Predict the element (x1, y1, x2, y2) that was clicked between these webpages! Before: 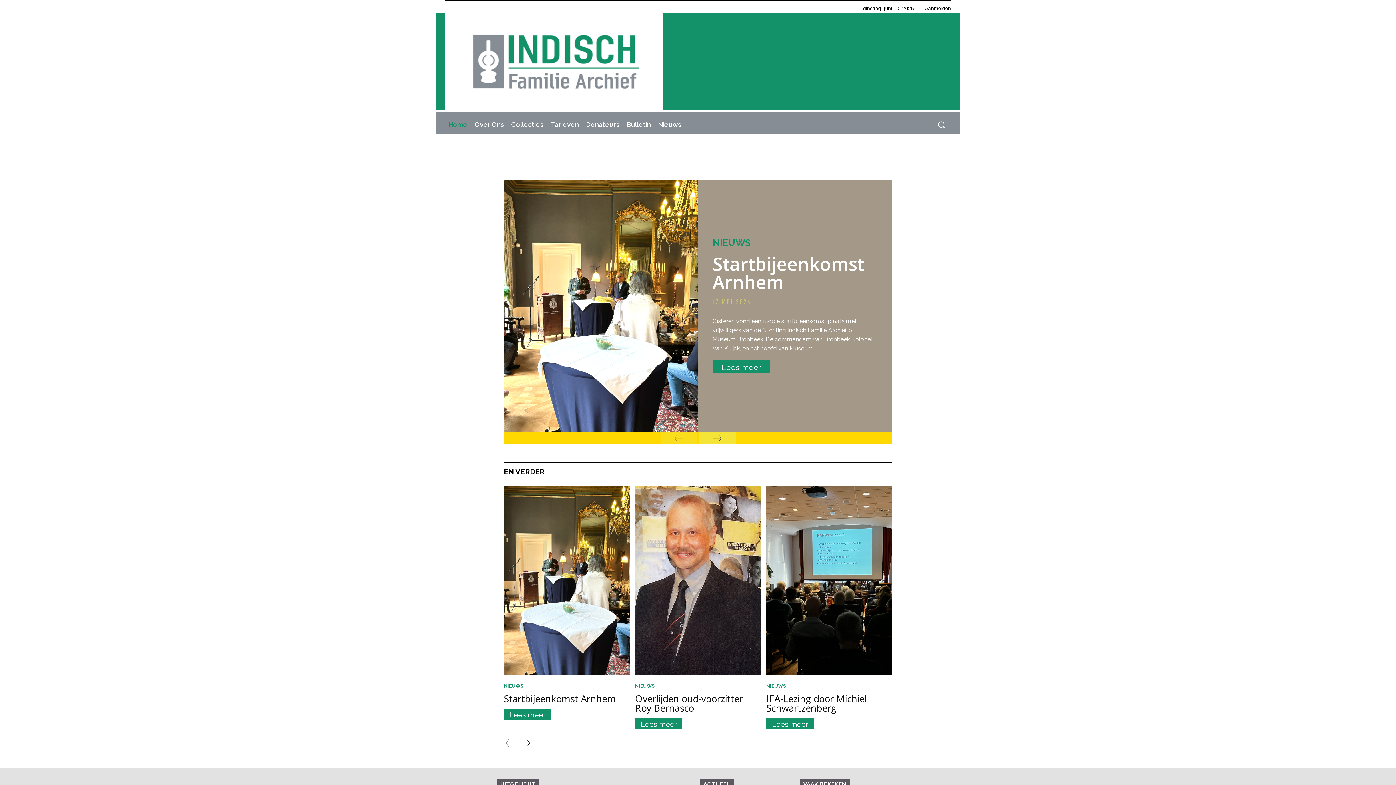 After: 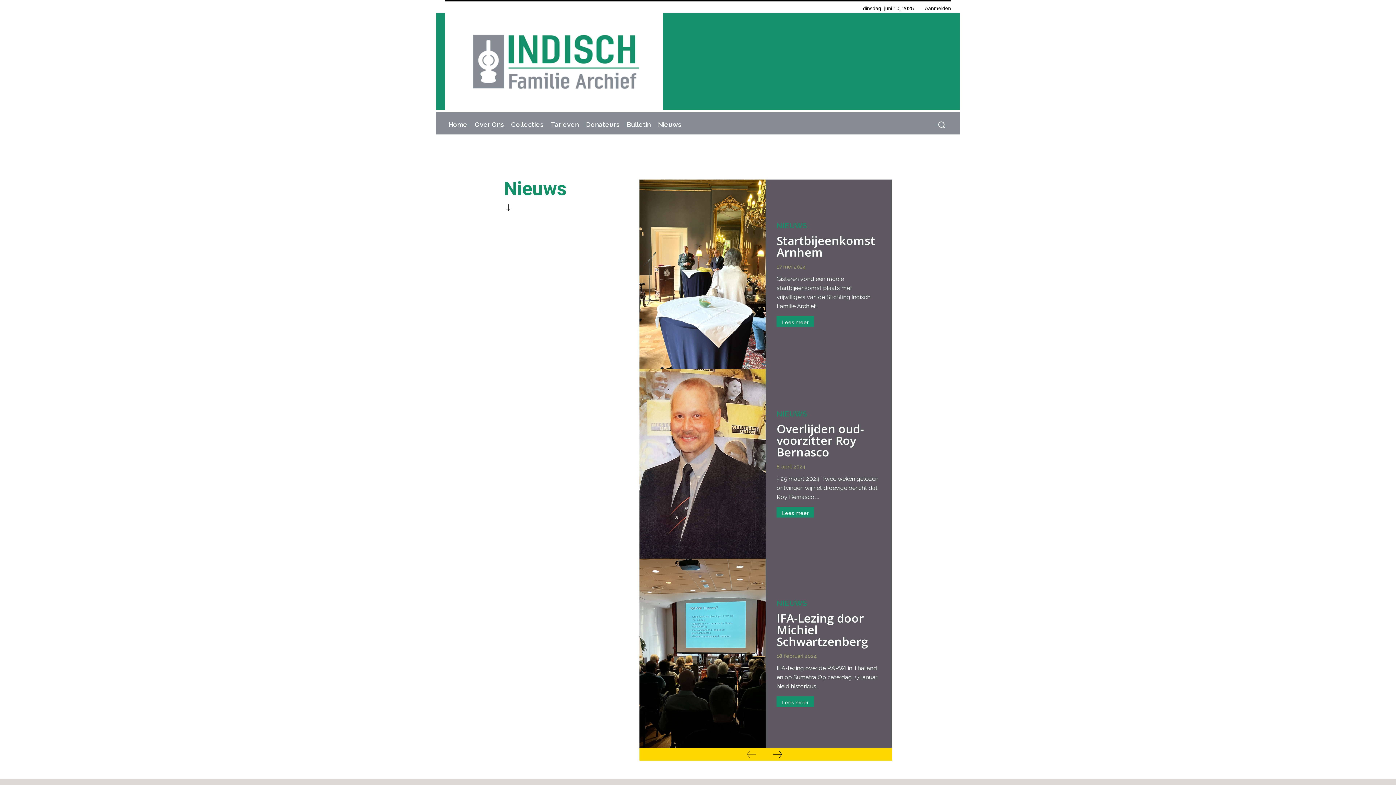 Action: bbox: (635, 683, 654, 688) label: NIEUWS